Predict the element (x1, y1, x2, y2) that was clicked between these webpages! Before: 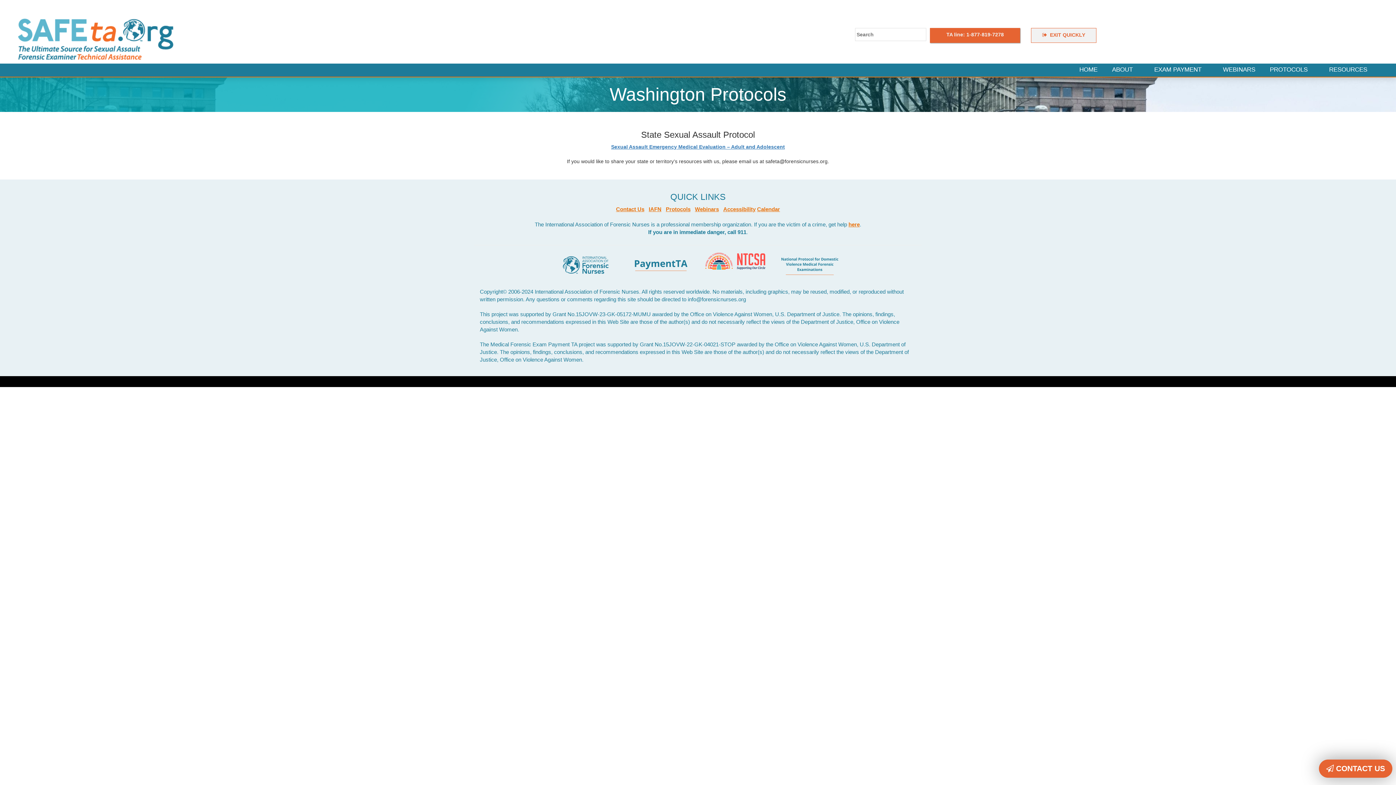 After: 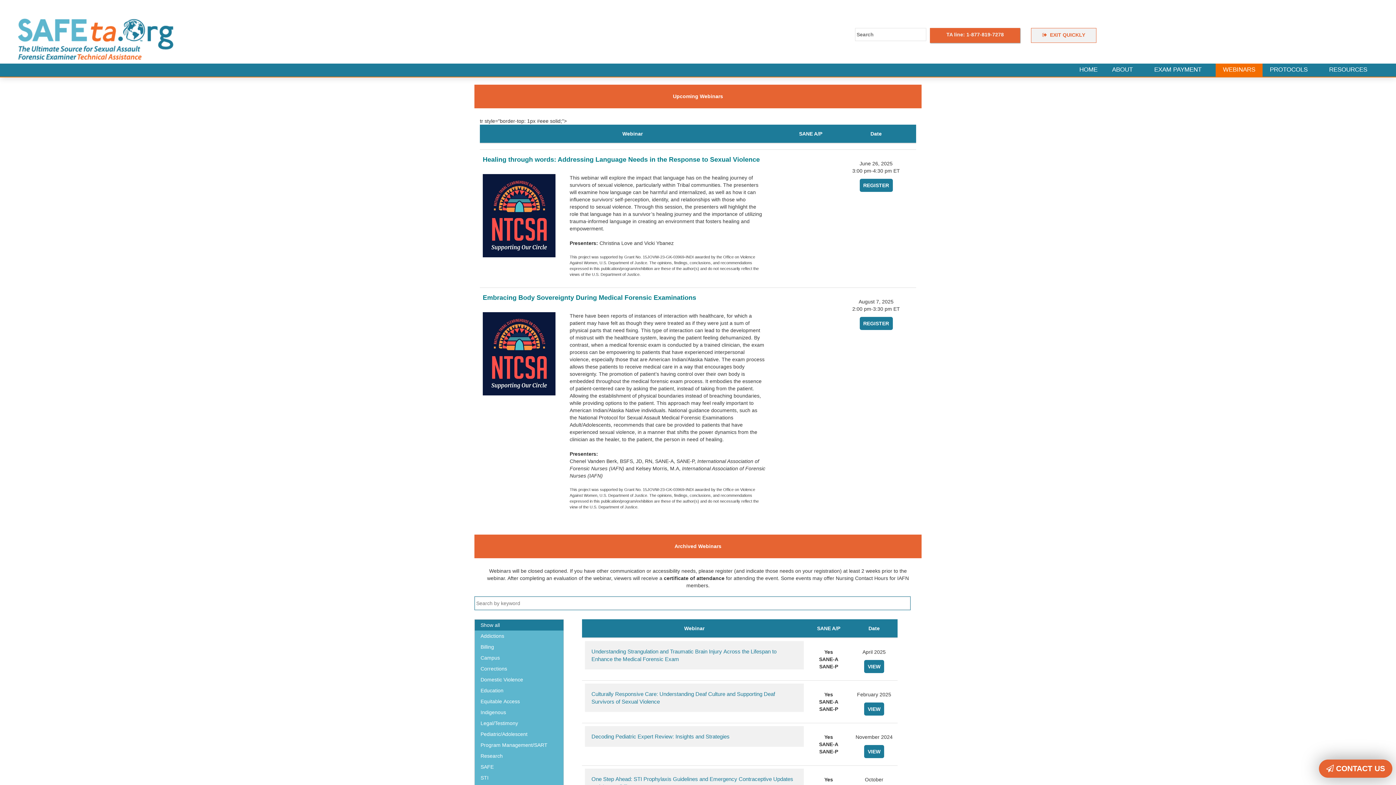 Action: bbox: (695, 206, 719, 212) label: Webinars